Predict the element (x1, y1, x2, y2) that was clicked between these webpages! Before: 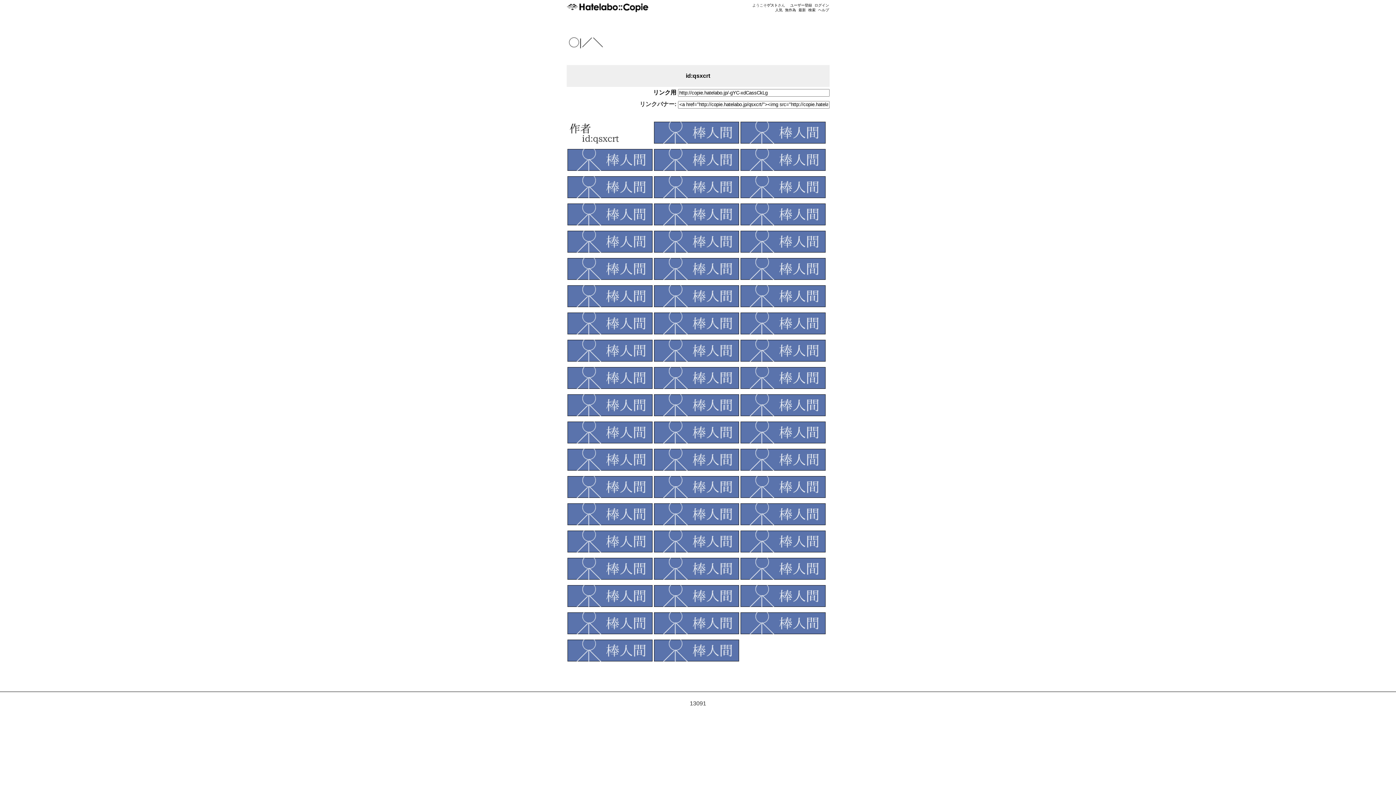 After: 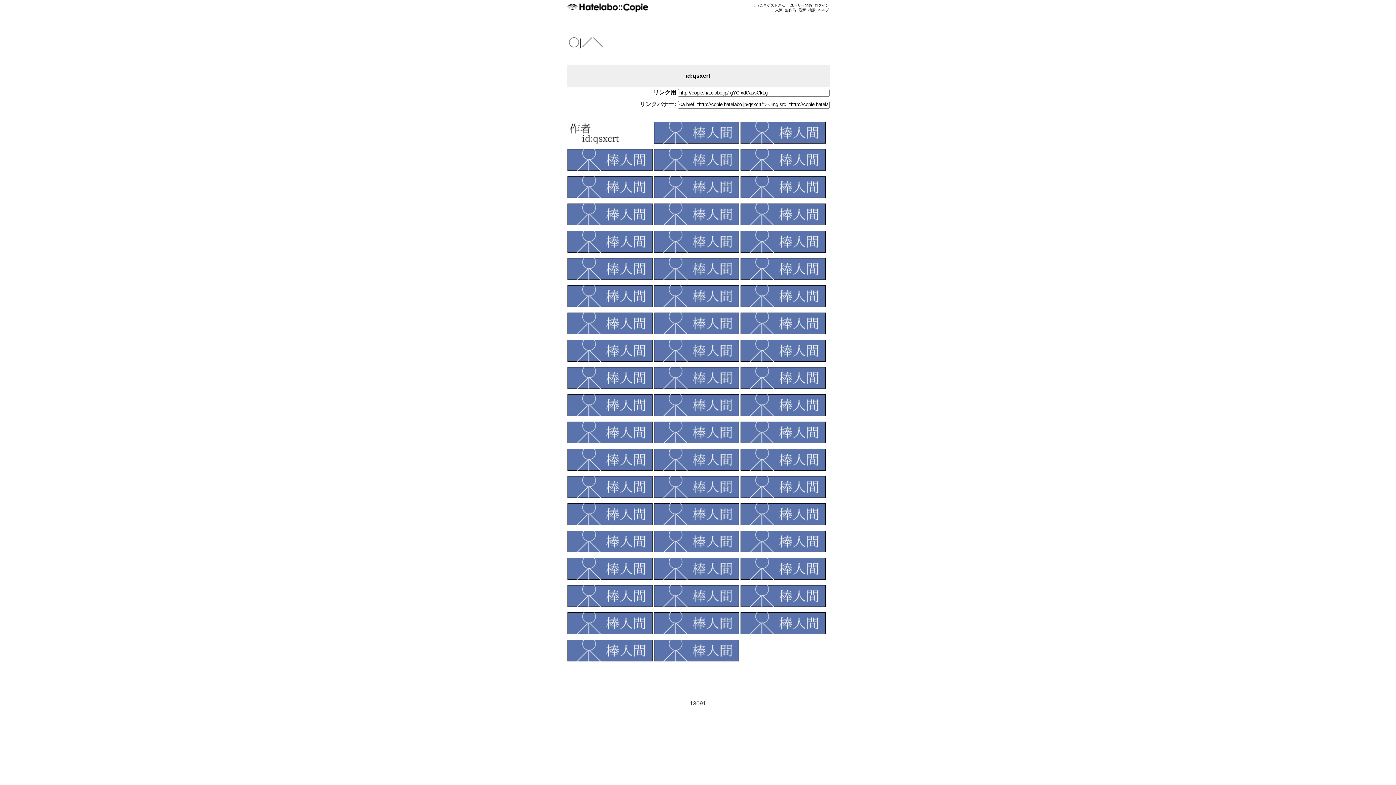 Action: bbox: (654, 149, 739, 174)